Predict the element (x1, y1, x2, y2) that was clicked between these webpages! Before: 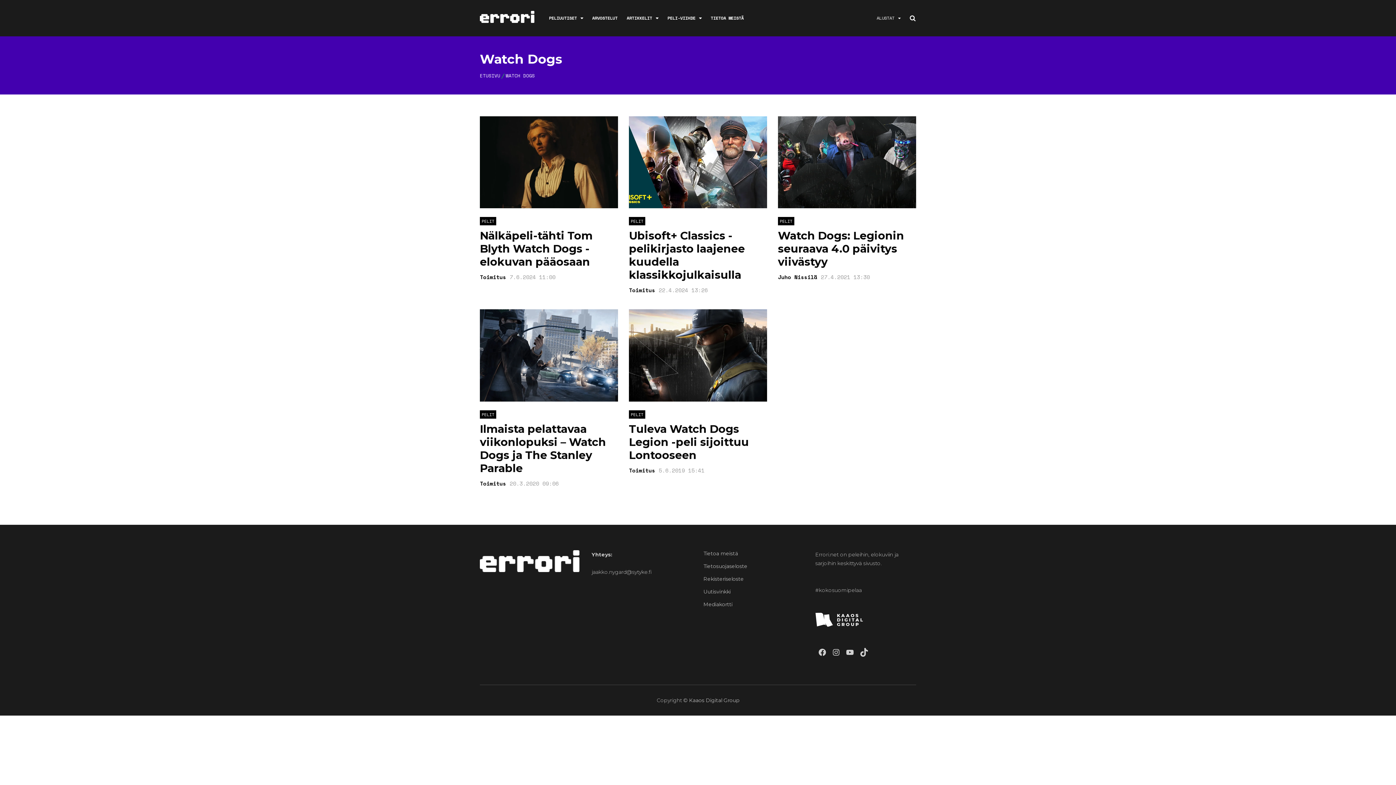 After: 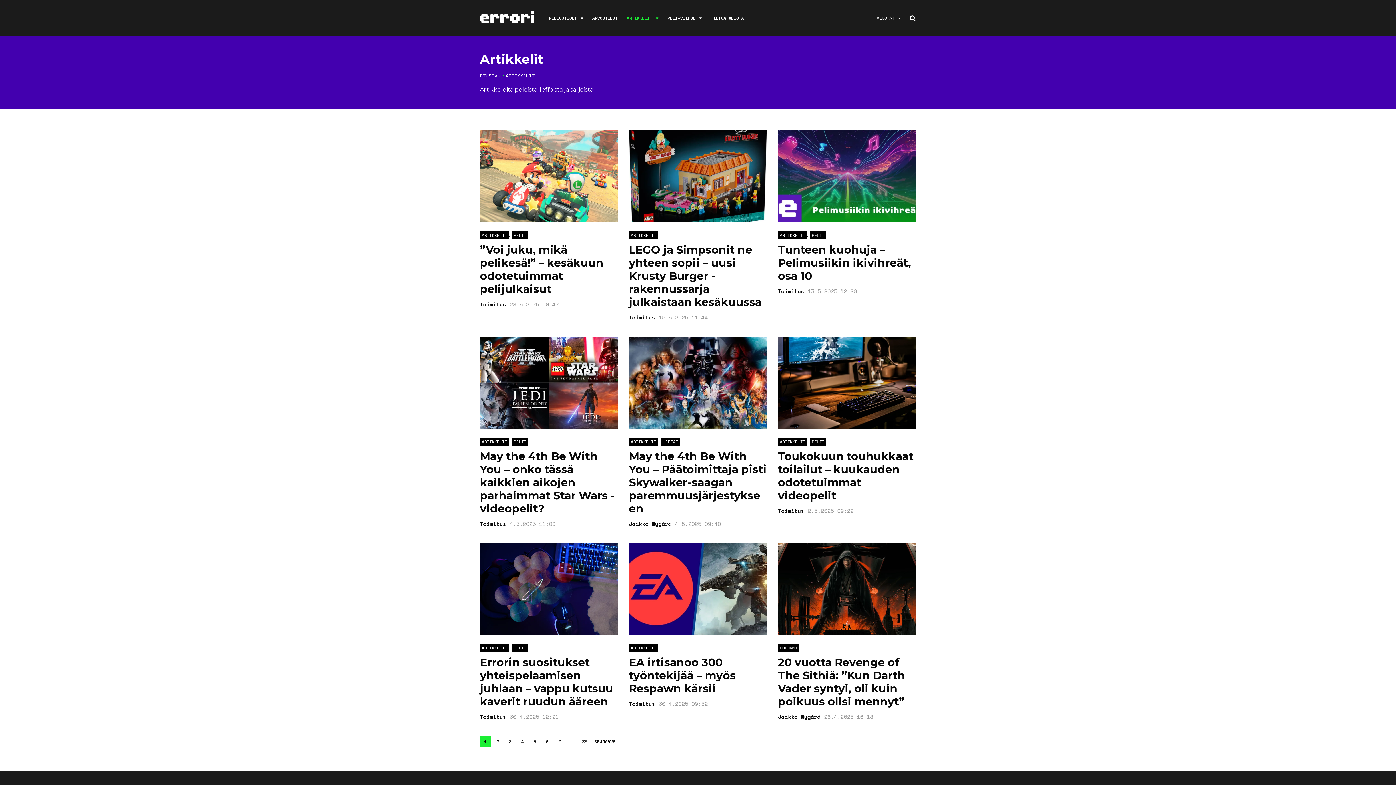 Action: label: ARTIKKELIT bbox: (626, 0, 658, 36)